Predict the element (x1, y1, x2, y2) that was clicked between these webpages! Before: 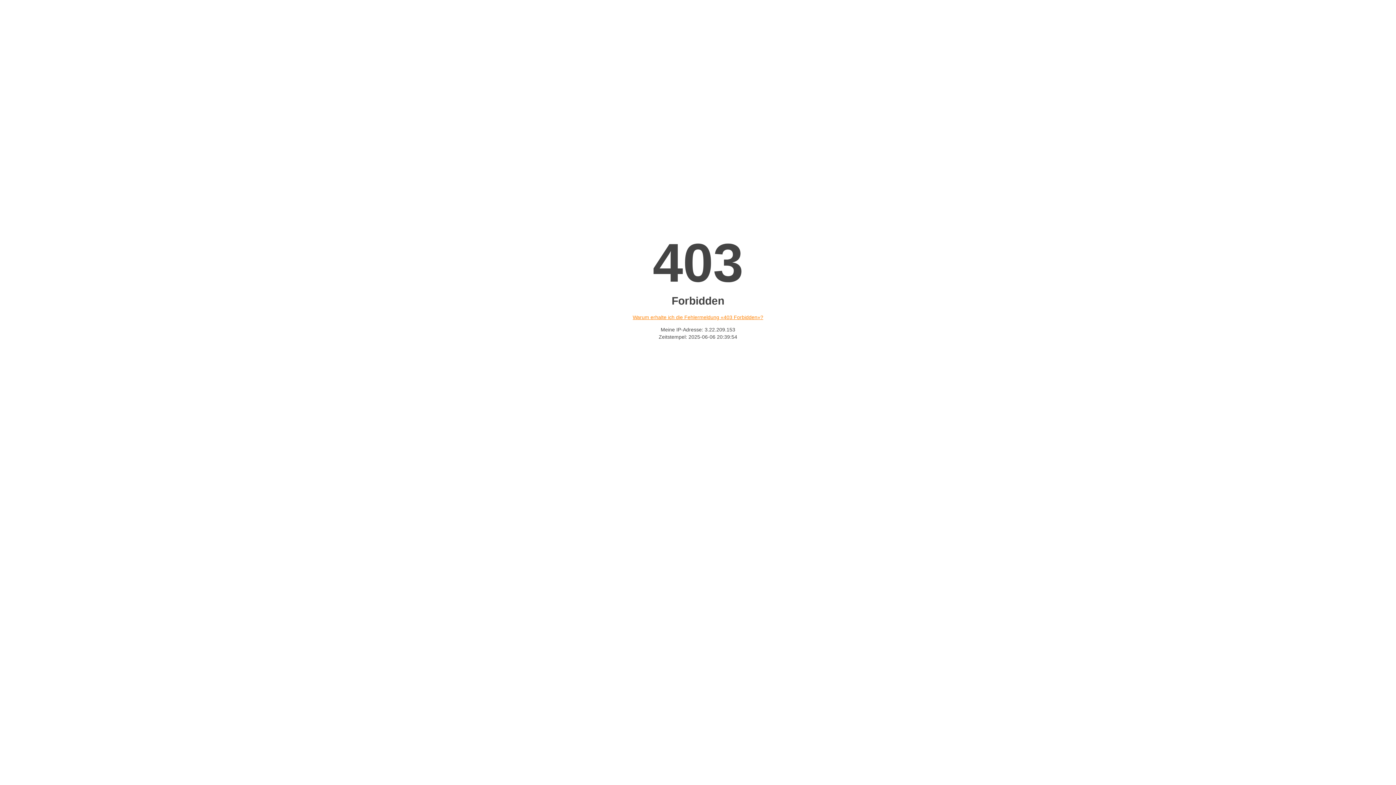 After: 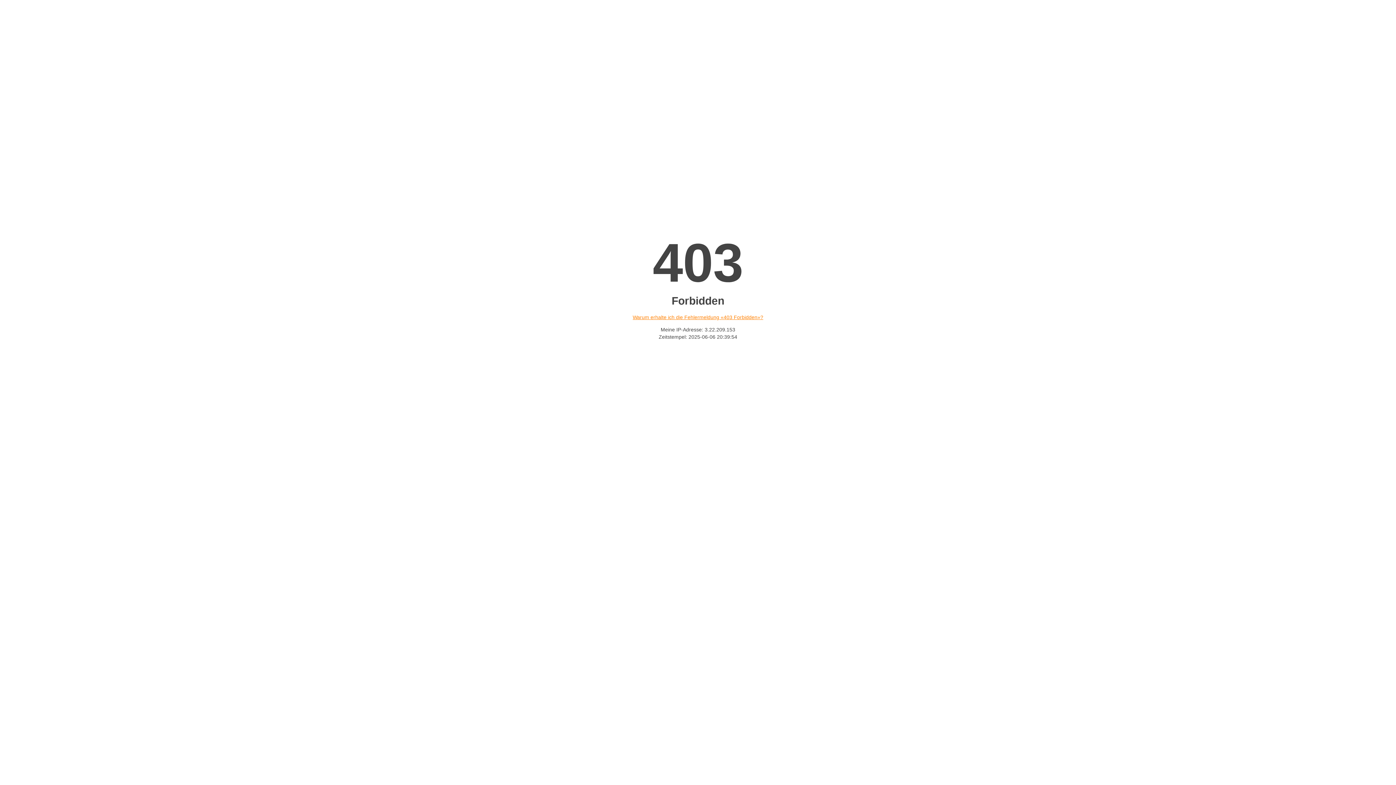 Action: label: Warum erhalte ich die Fehlermeldung «403 Forbidden»? bbox: (632, 314, 763, 320)